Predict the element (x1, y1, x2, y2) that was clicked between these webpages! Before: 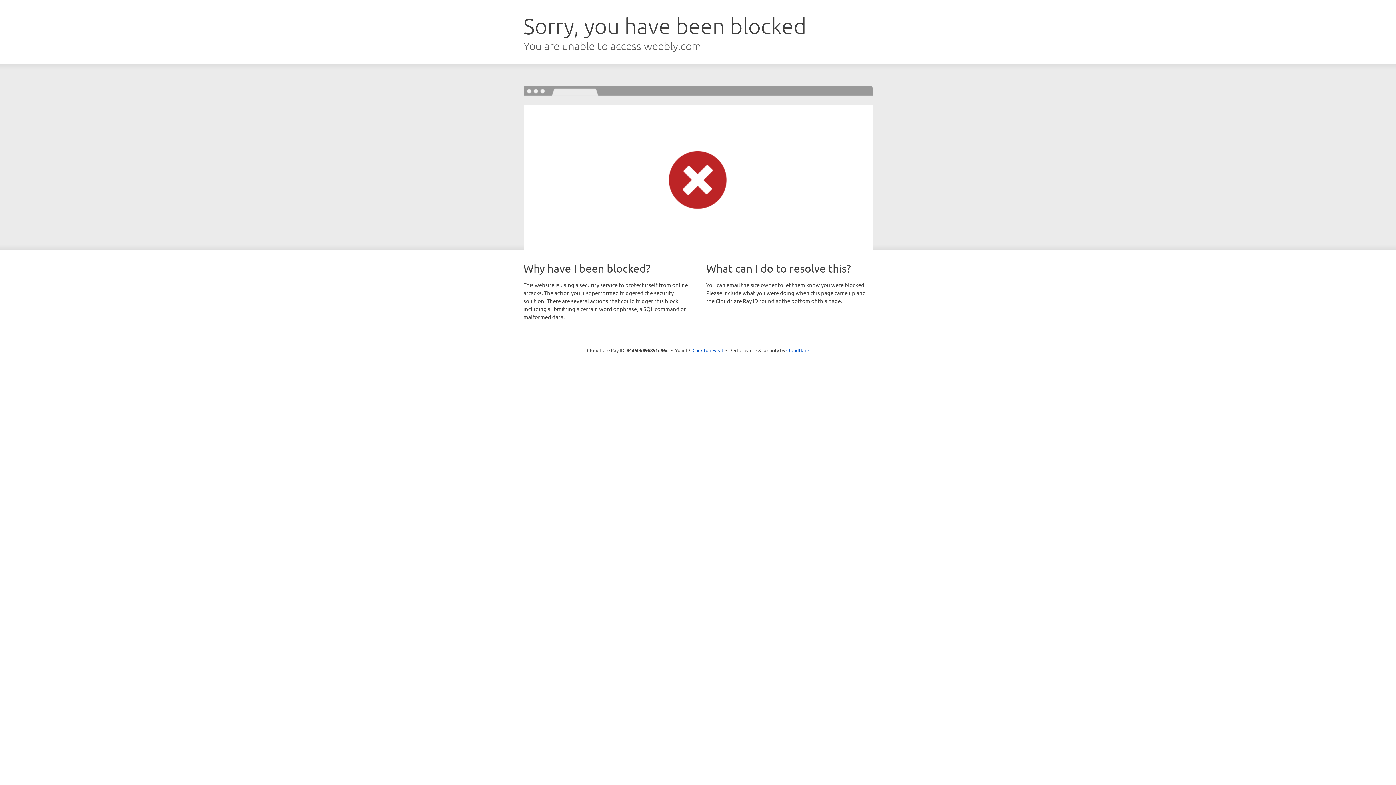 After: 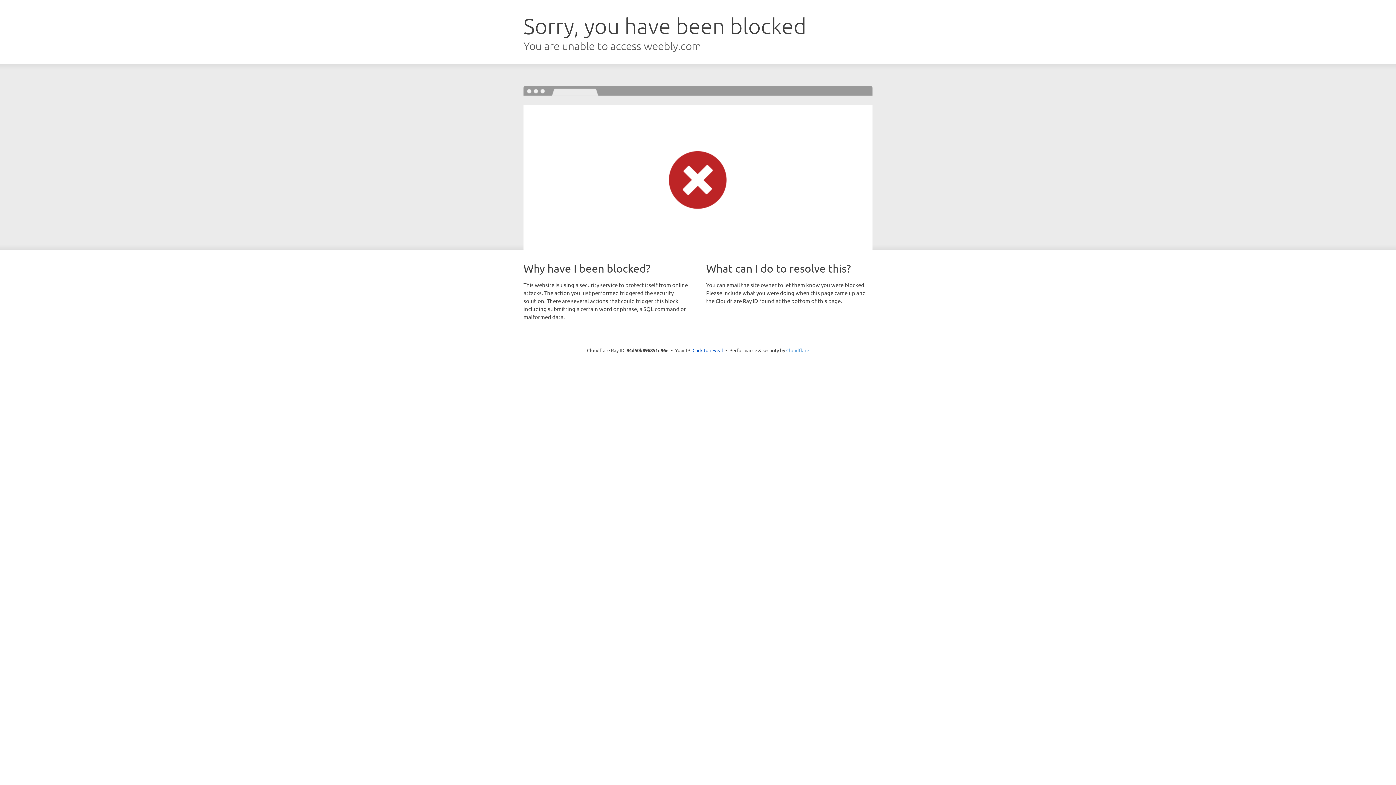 Action: label: Cloudflare bbox: (786, 347, 809, 353)